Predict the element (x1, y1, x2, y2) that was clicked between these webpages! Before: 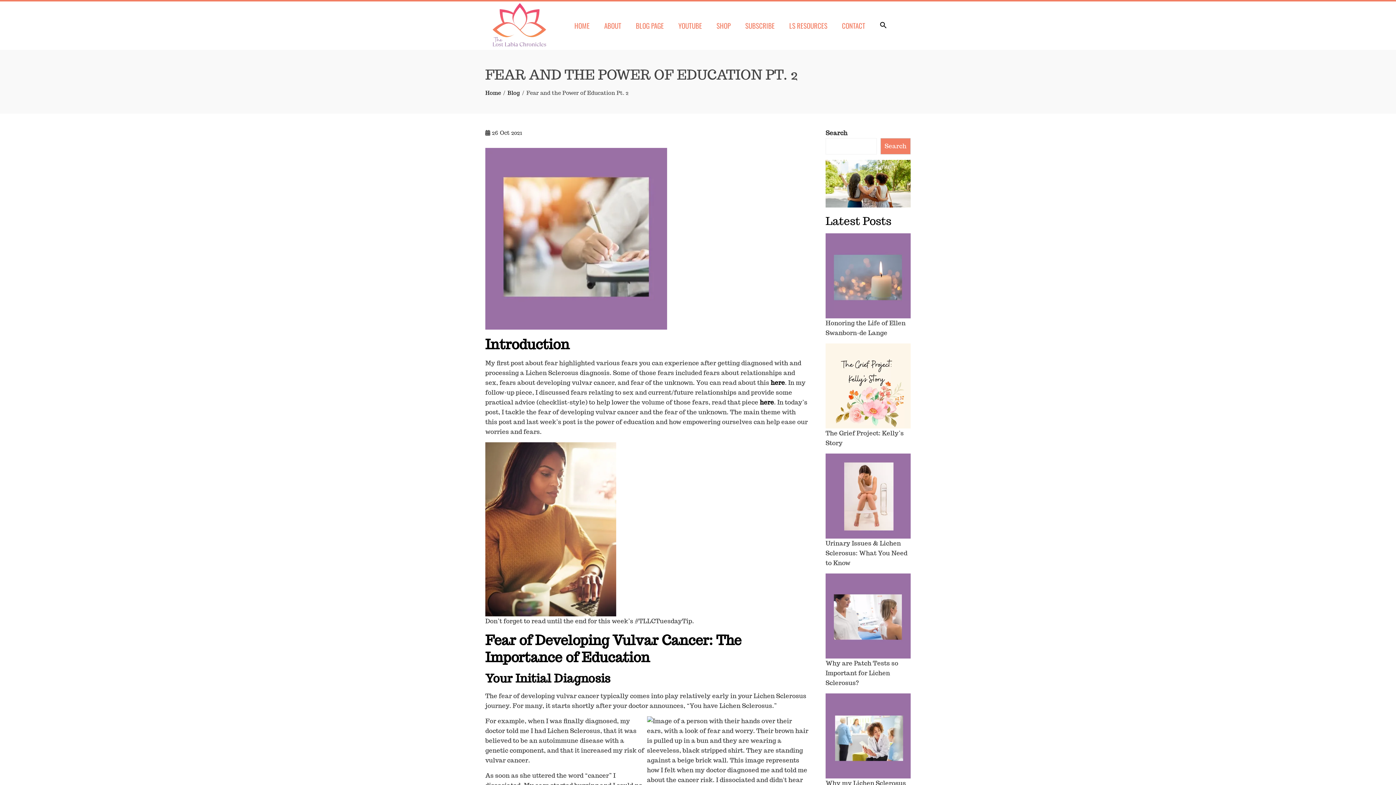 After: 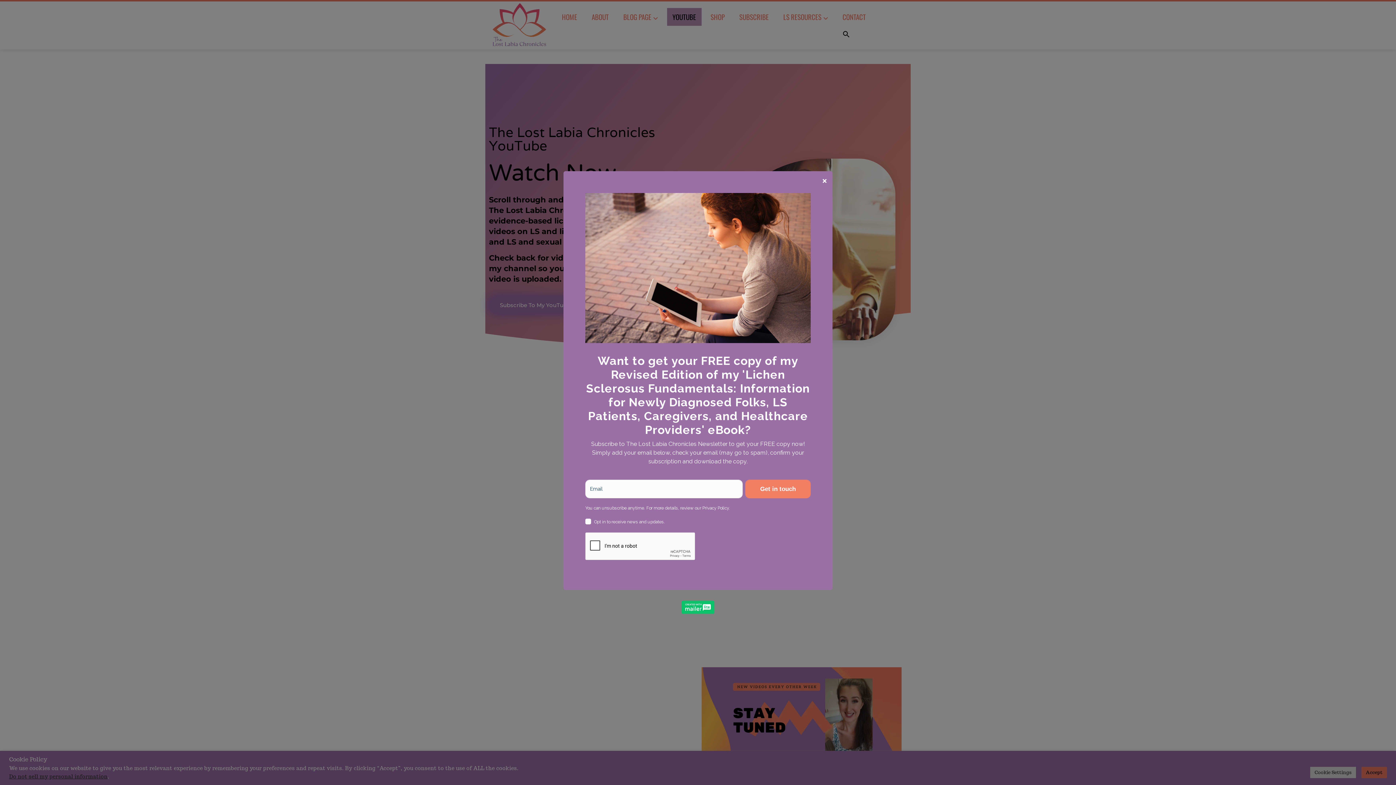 Action: label: YOUTUBE bbox: (673, 16, 707, 34)